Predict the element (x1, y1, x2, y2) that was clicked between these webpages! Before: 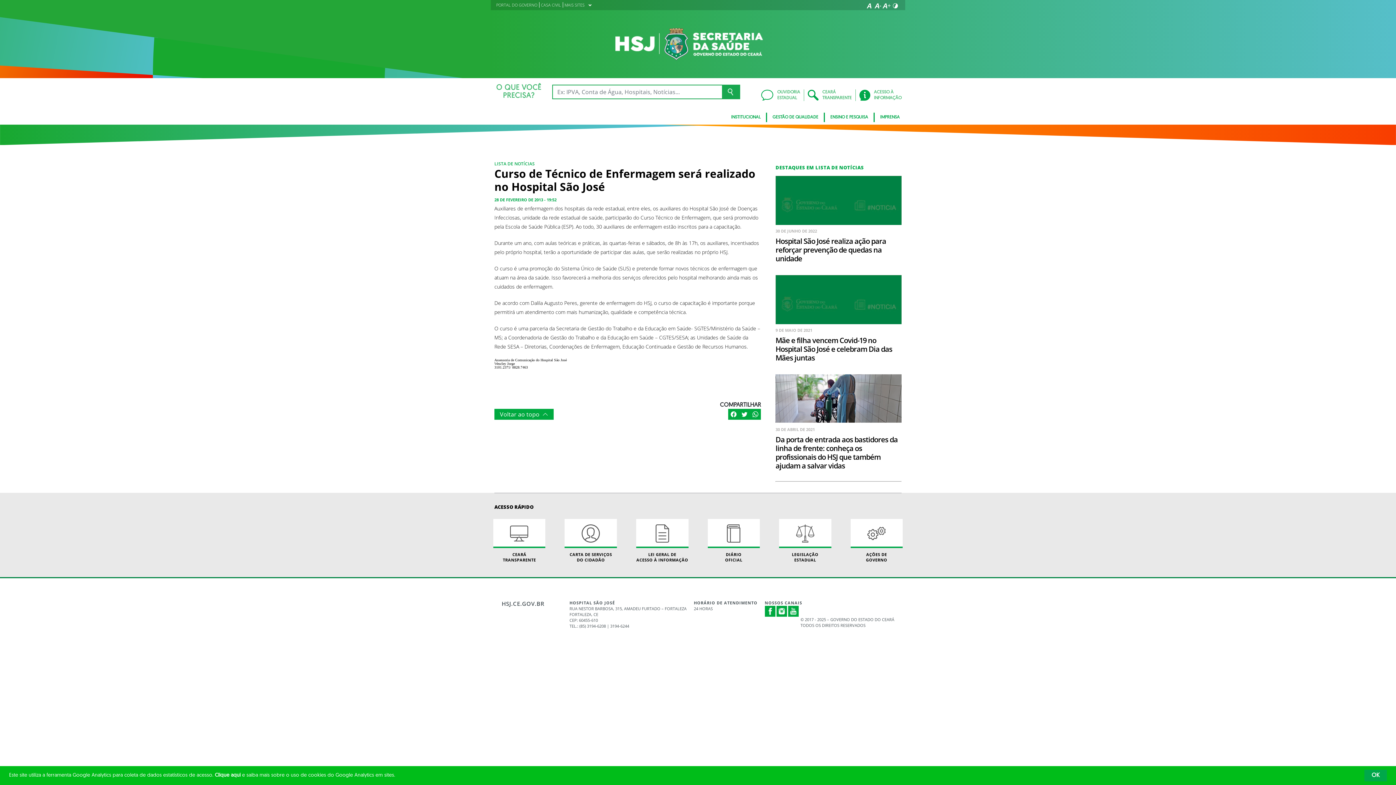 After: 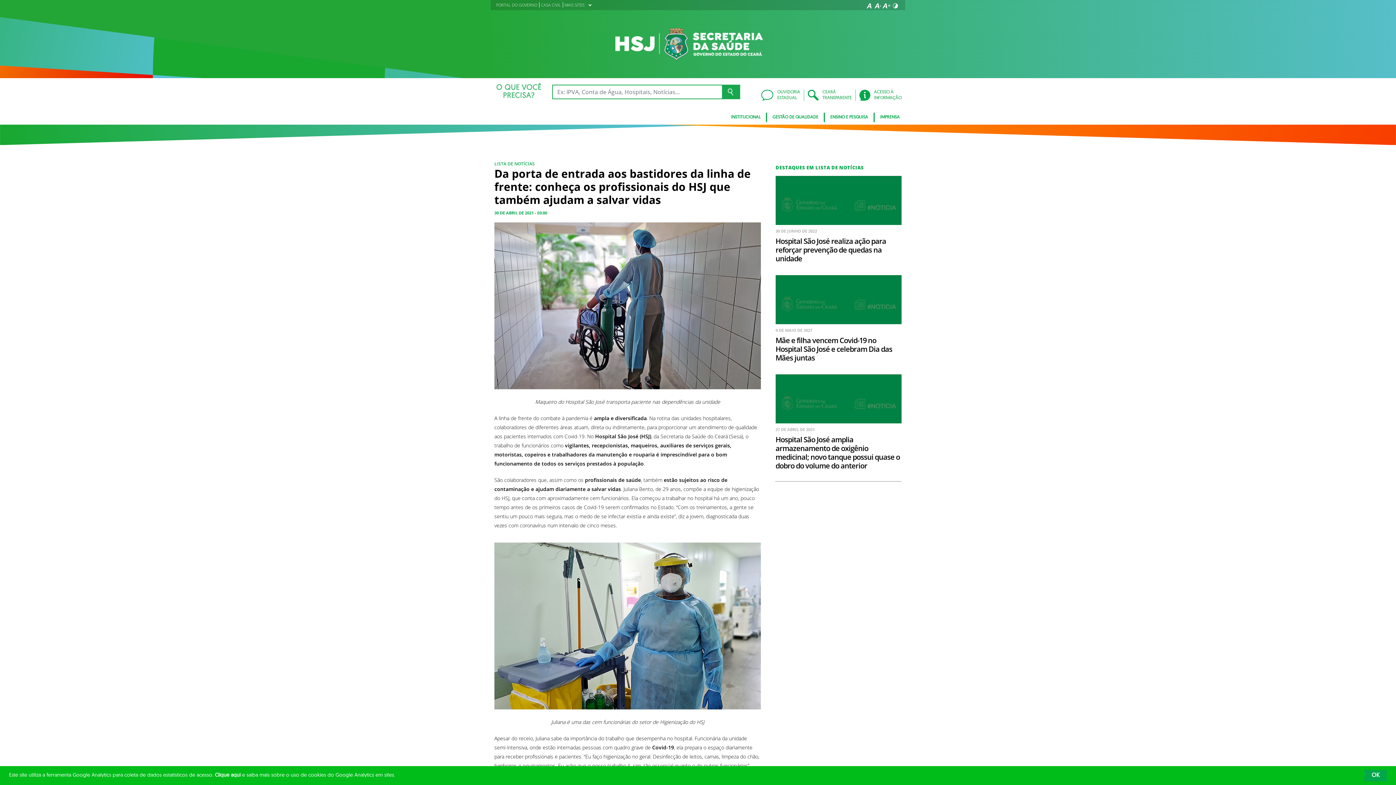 Action: label: 30 DE ABRIL DE 2021
Da porta de entrada aos bastidores da linha de frente: conheça os profissionais do HSJ que também ajudam a salvar vidas bbox: (775, 369, 901, 470)